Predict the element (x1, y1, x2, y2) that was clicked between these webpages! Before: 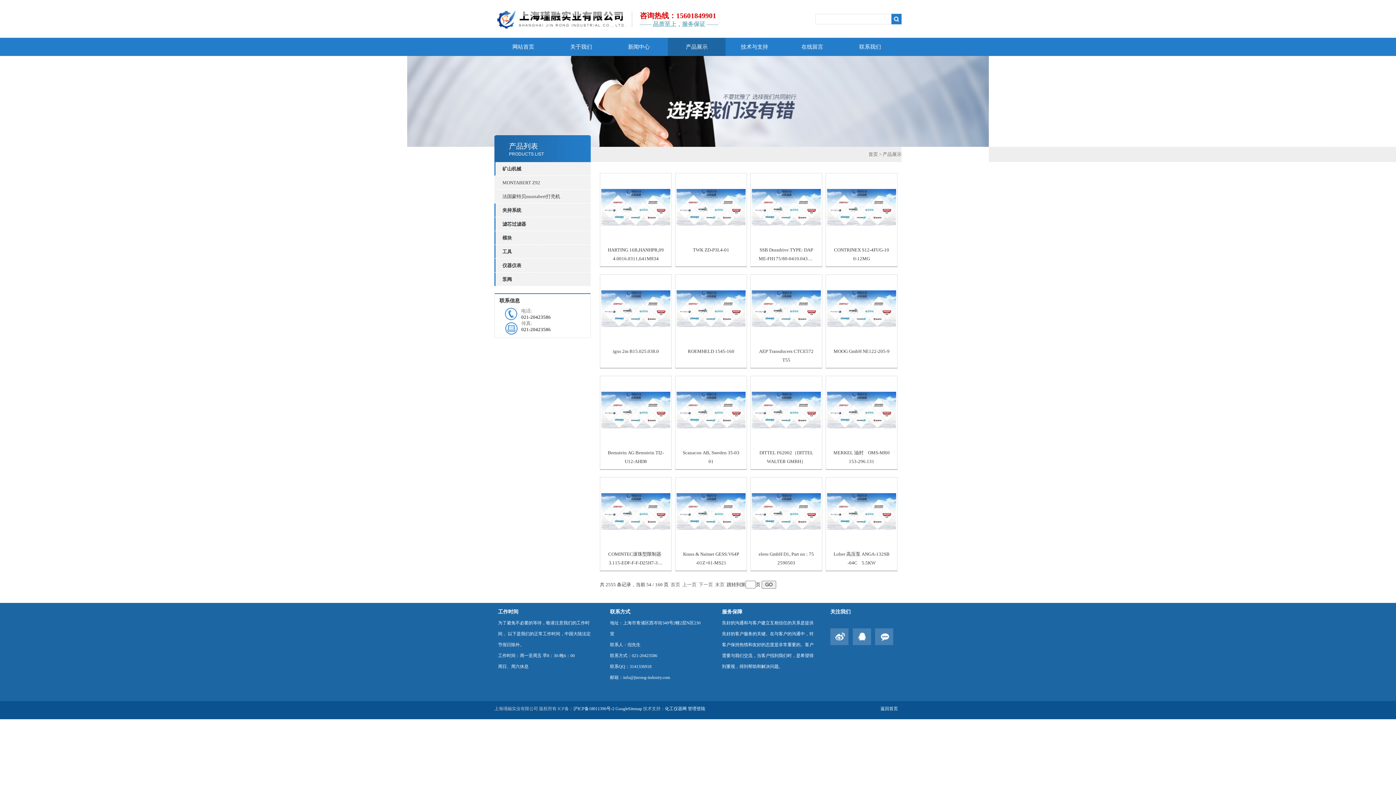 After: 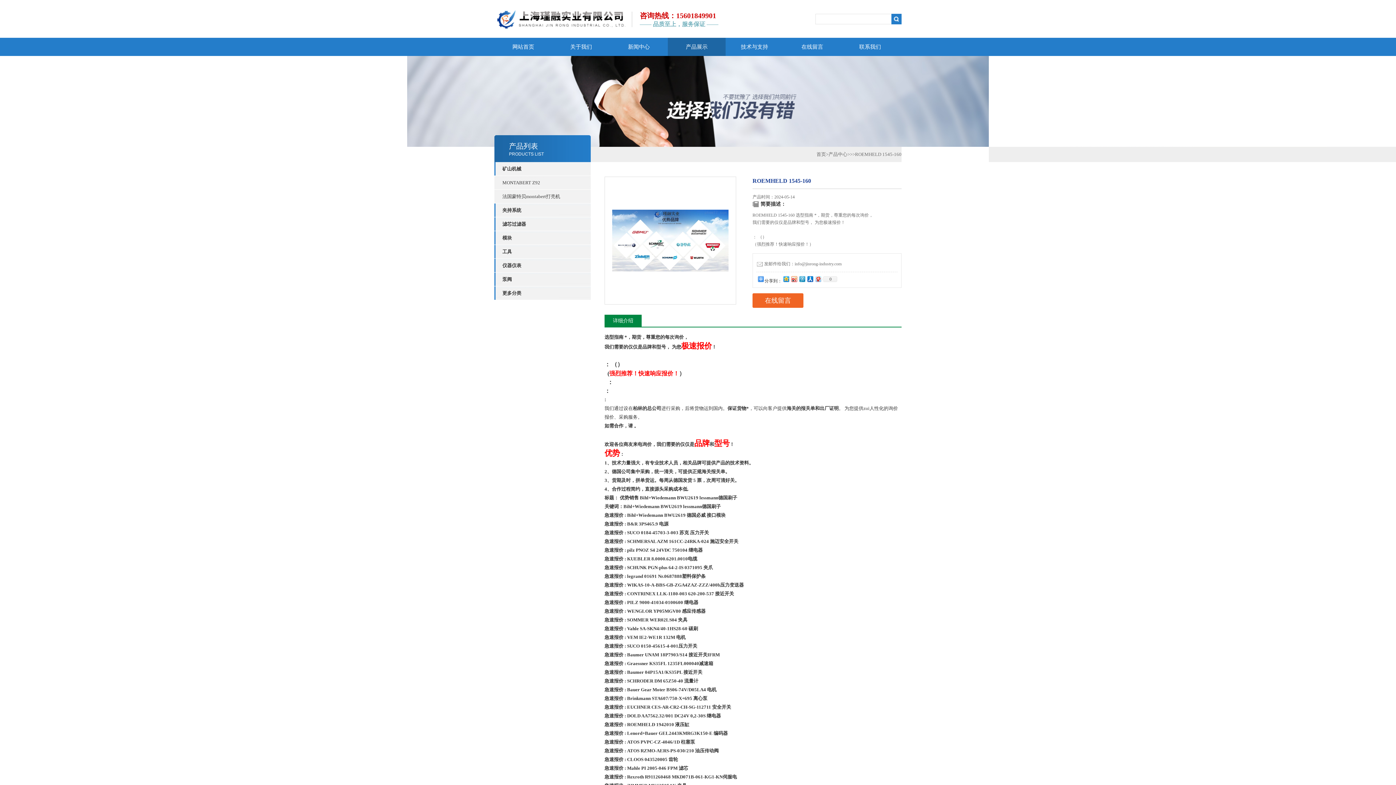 Action: bbox: (675, 276, 746, 341)